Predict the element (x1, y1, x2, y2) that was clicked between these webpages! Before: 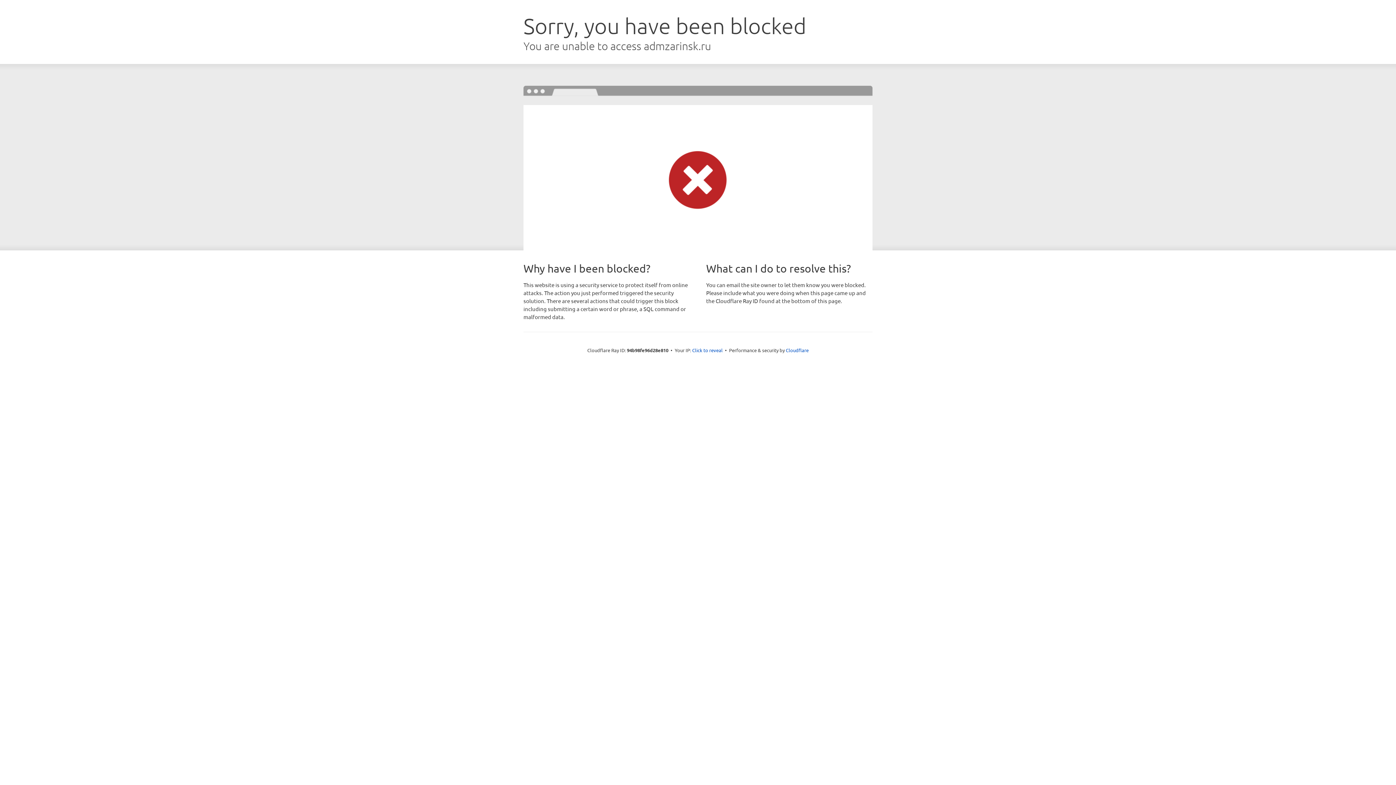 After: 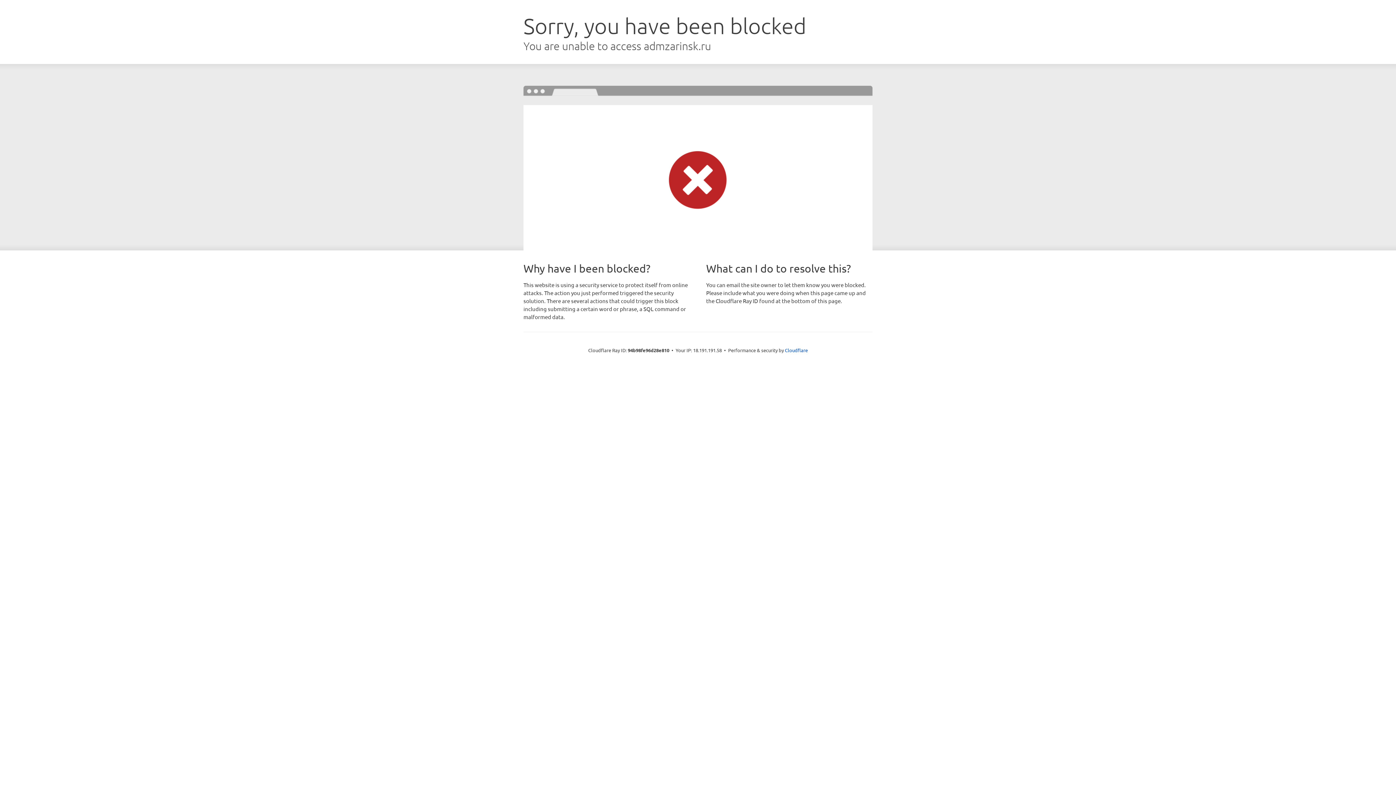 Action: bbox: (692, 346, 722, 353) label: Click to reveal